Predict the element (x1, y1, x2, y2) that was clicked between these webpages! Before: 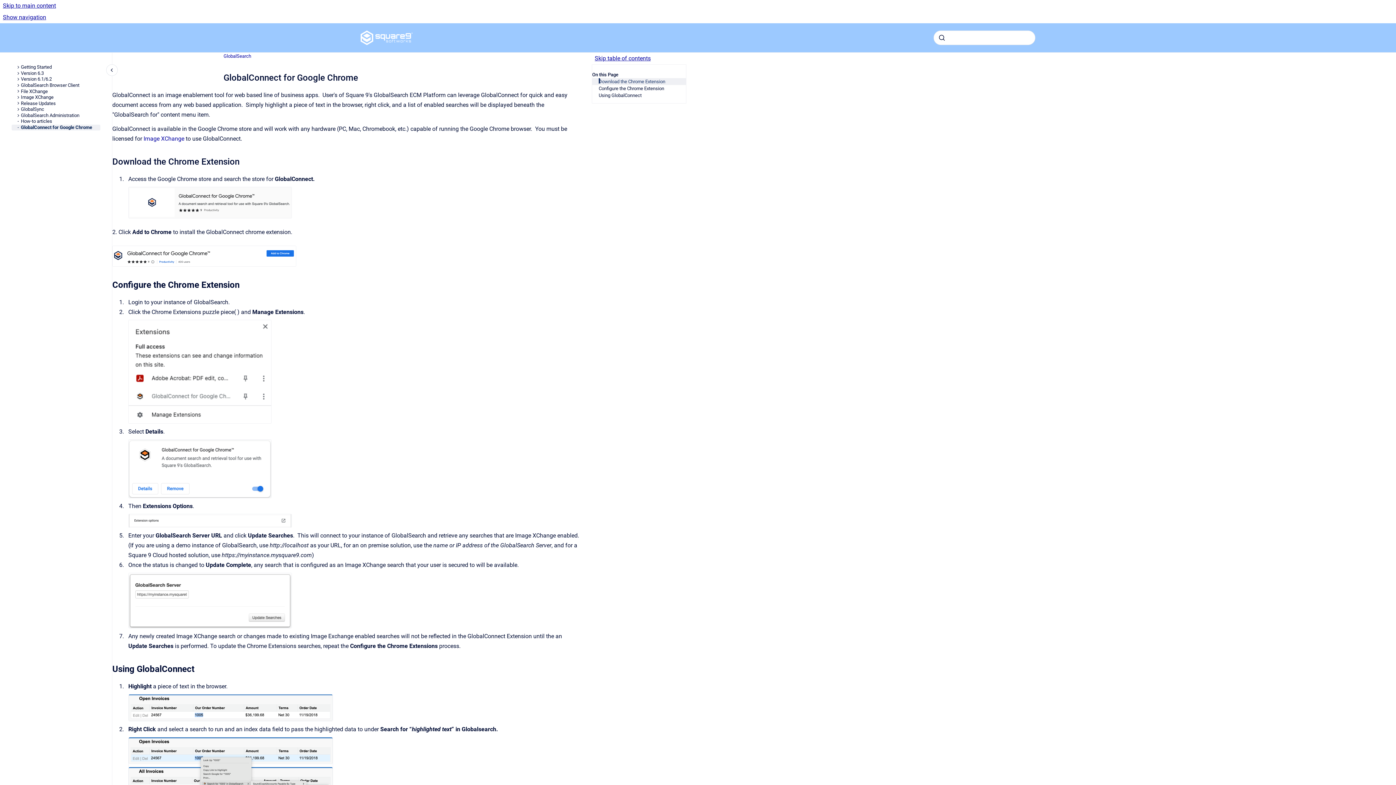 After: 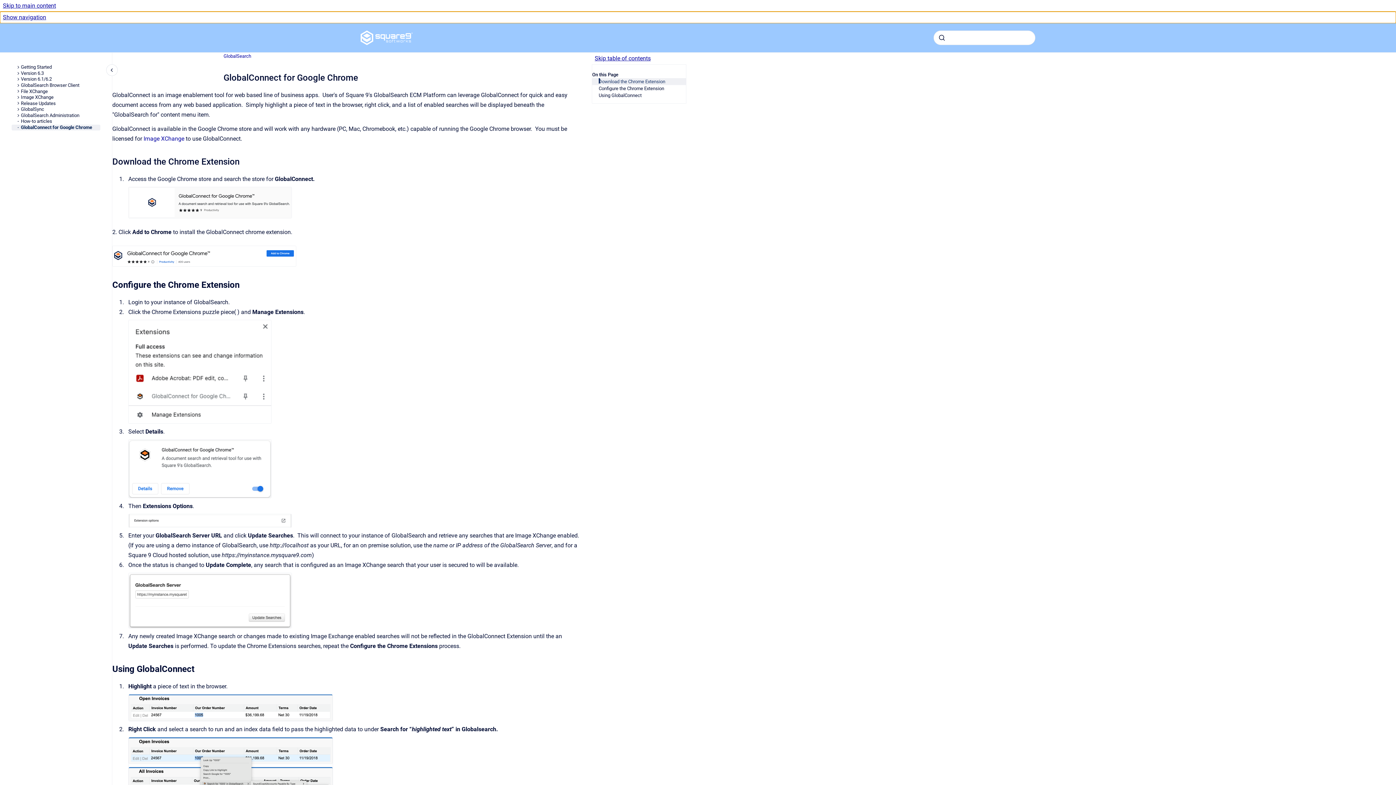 Action: bbox: (0, 11, 1396, 23) label: Show navigation